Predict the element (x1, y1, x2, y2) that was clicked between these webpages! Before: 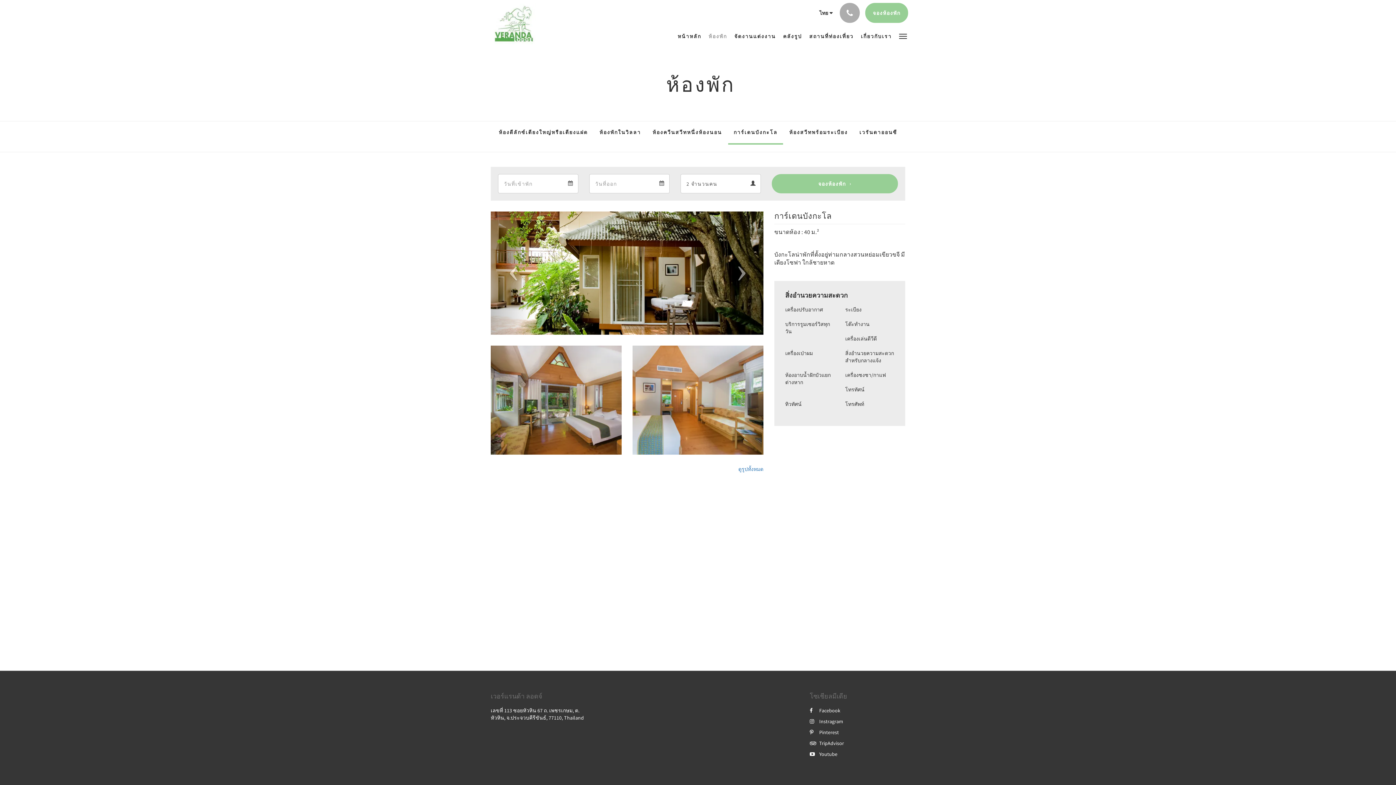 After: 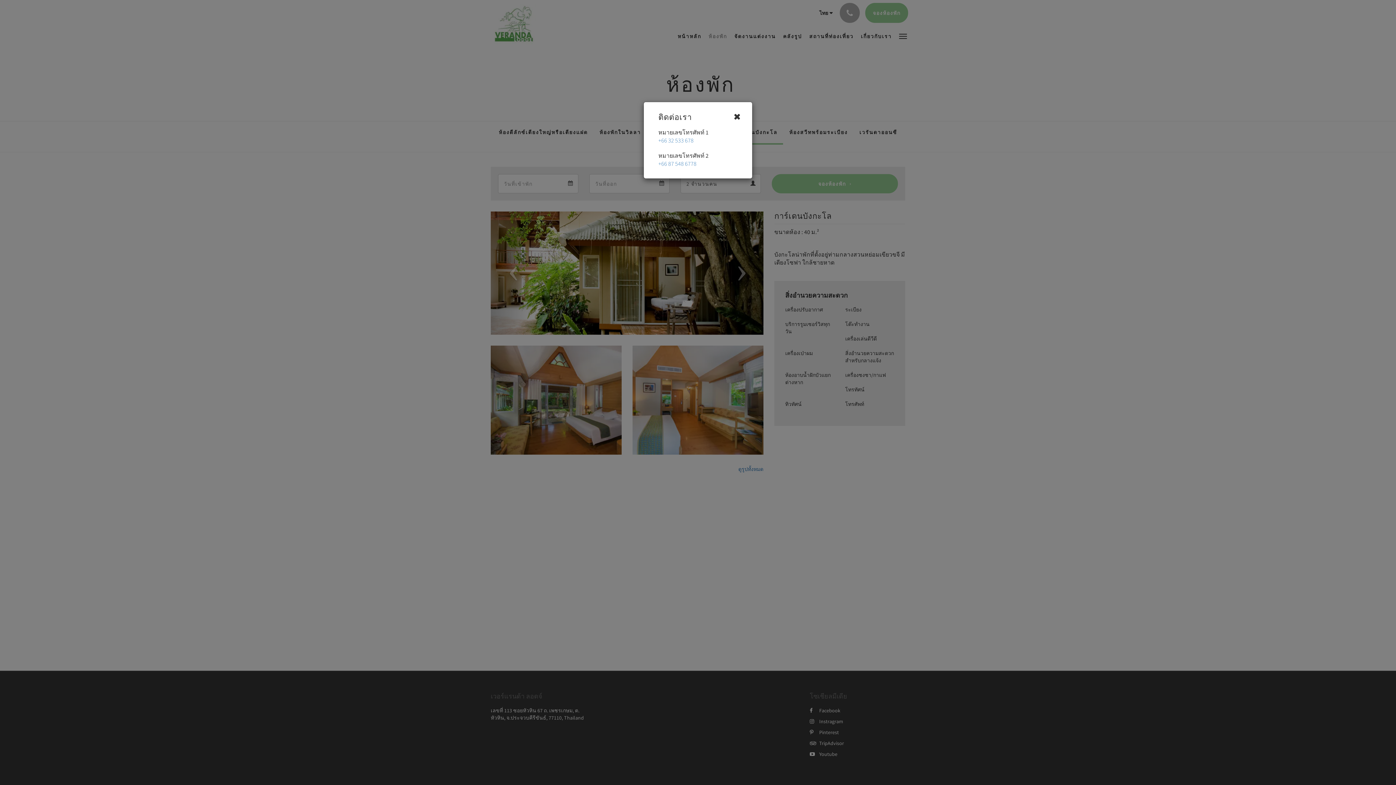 Action: bbox: (840, 2, 860, 22)